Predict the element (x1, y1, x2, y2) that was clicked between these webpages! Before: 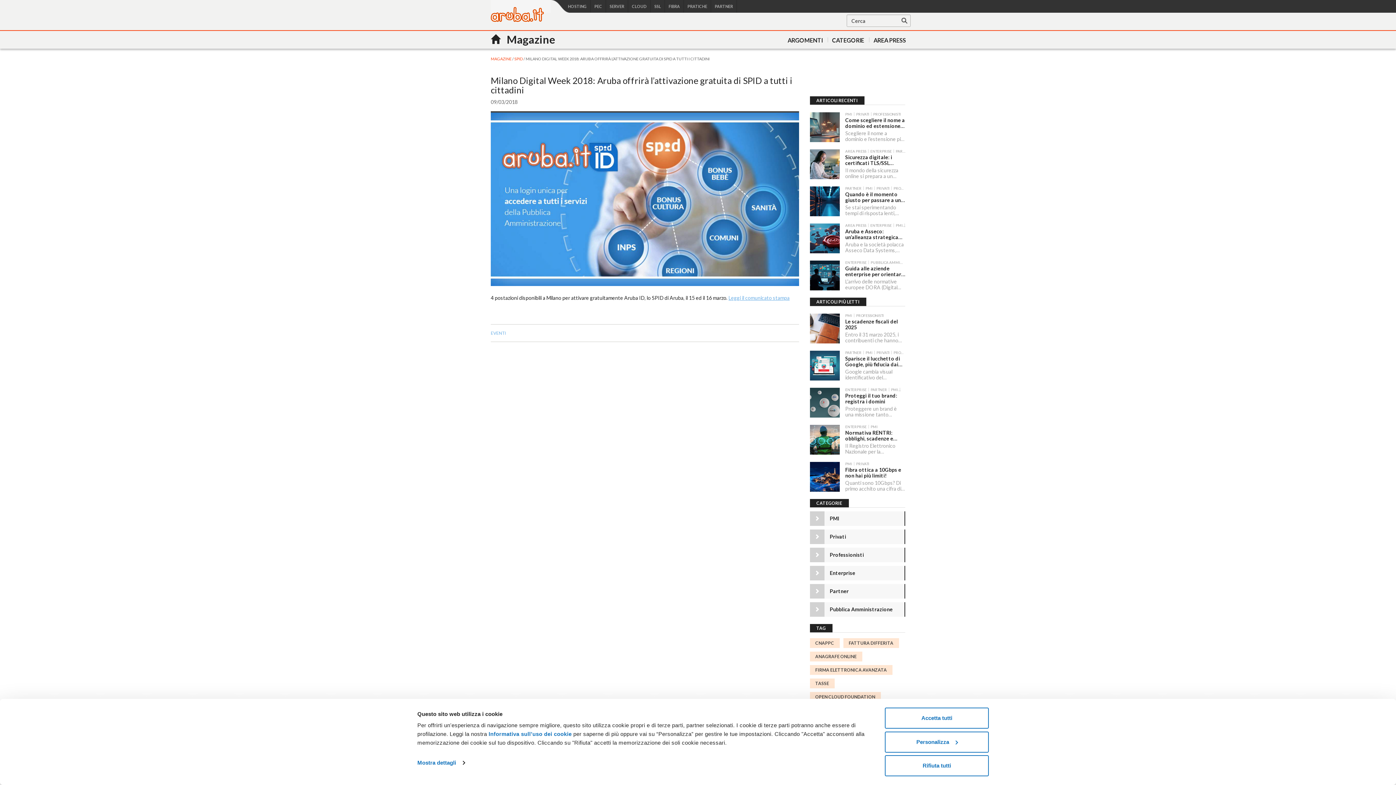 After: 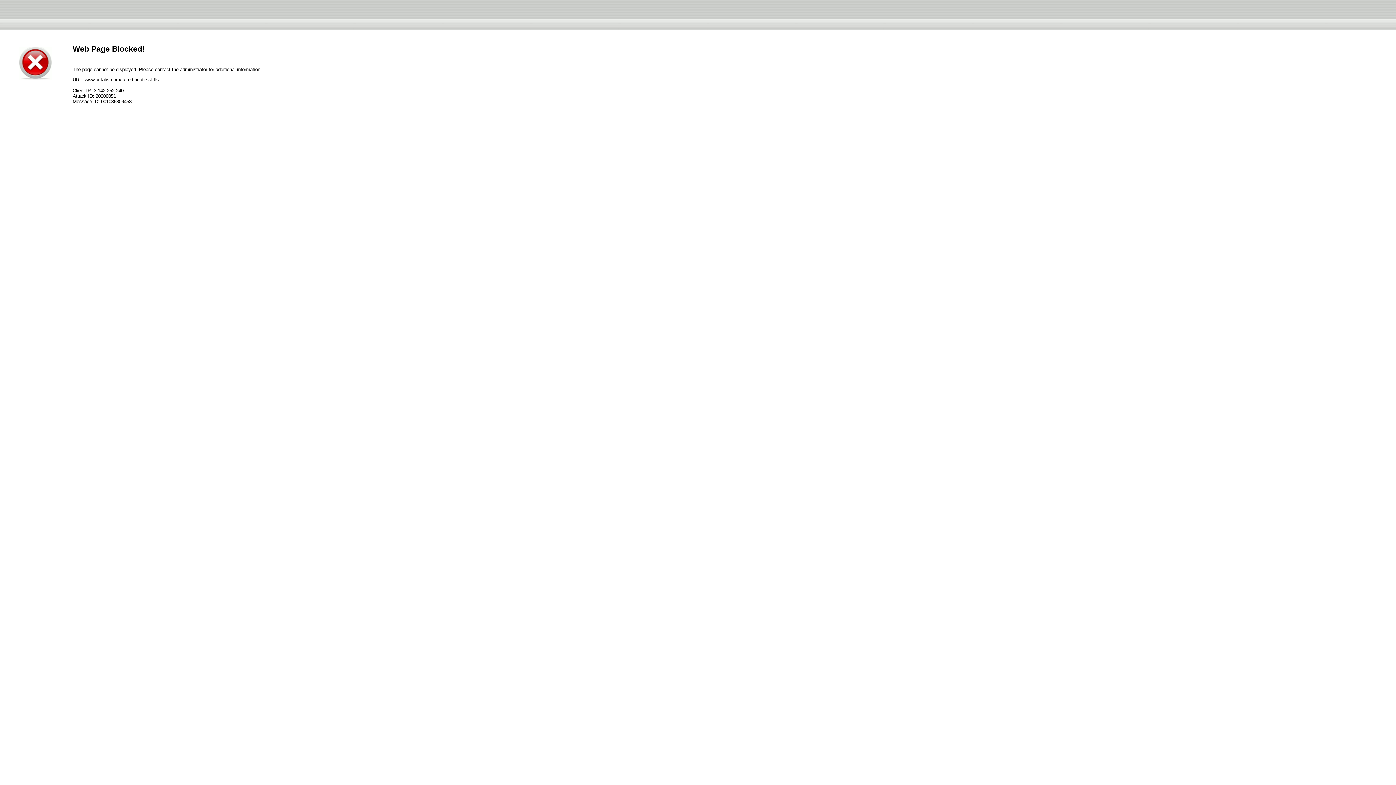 Action: label: SSL bbox: (650, 0, 664, 12)